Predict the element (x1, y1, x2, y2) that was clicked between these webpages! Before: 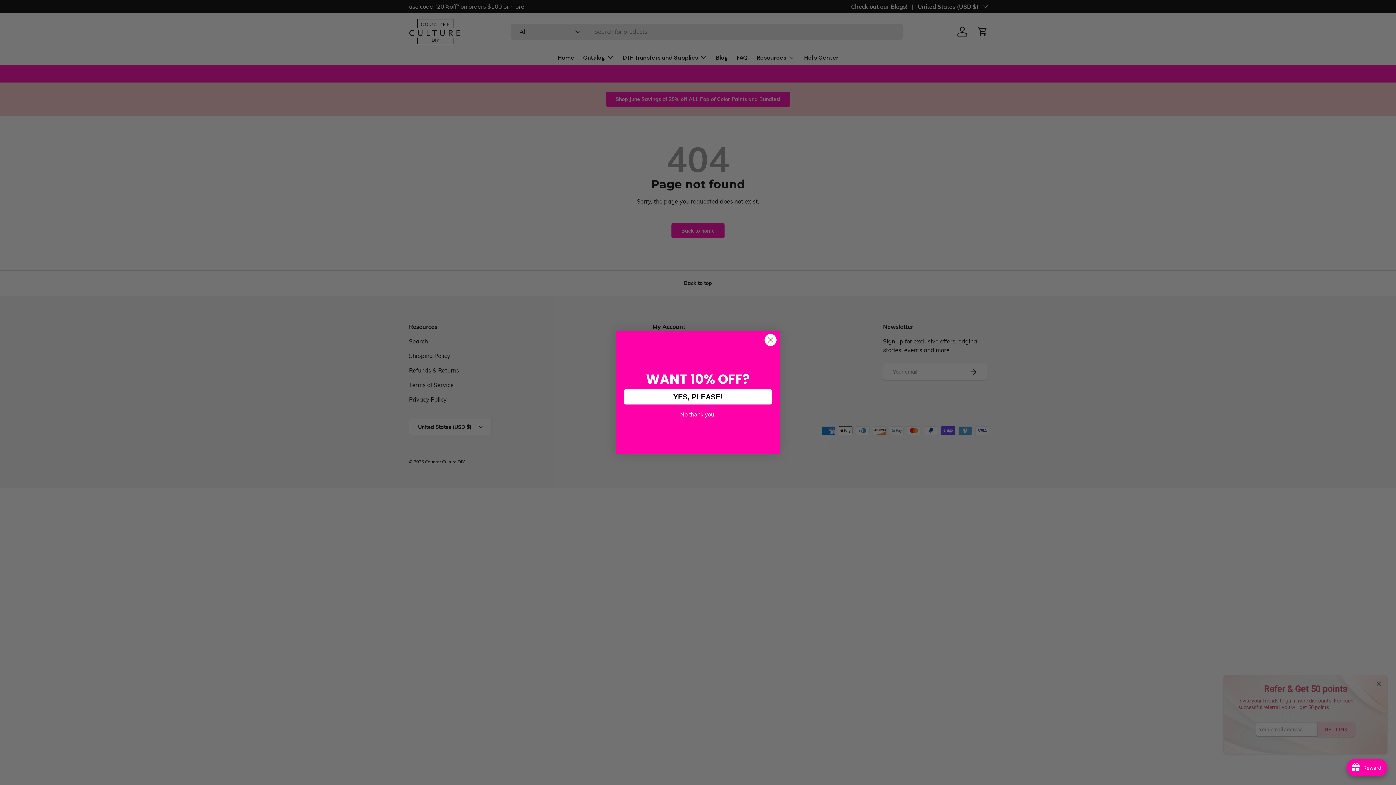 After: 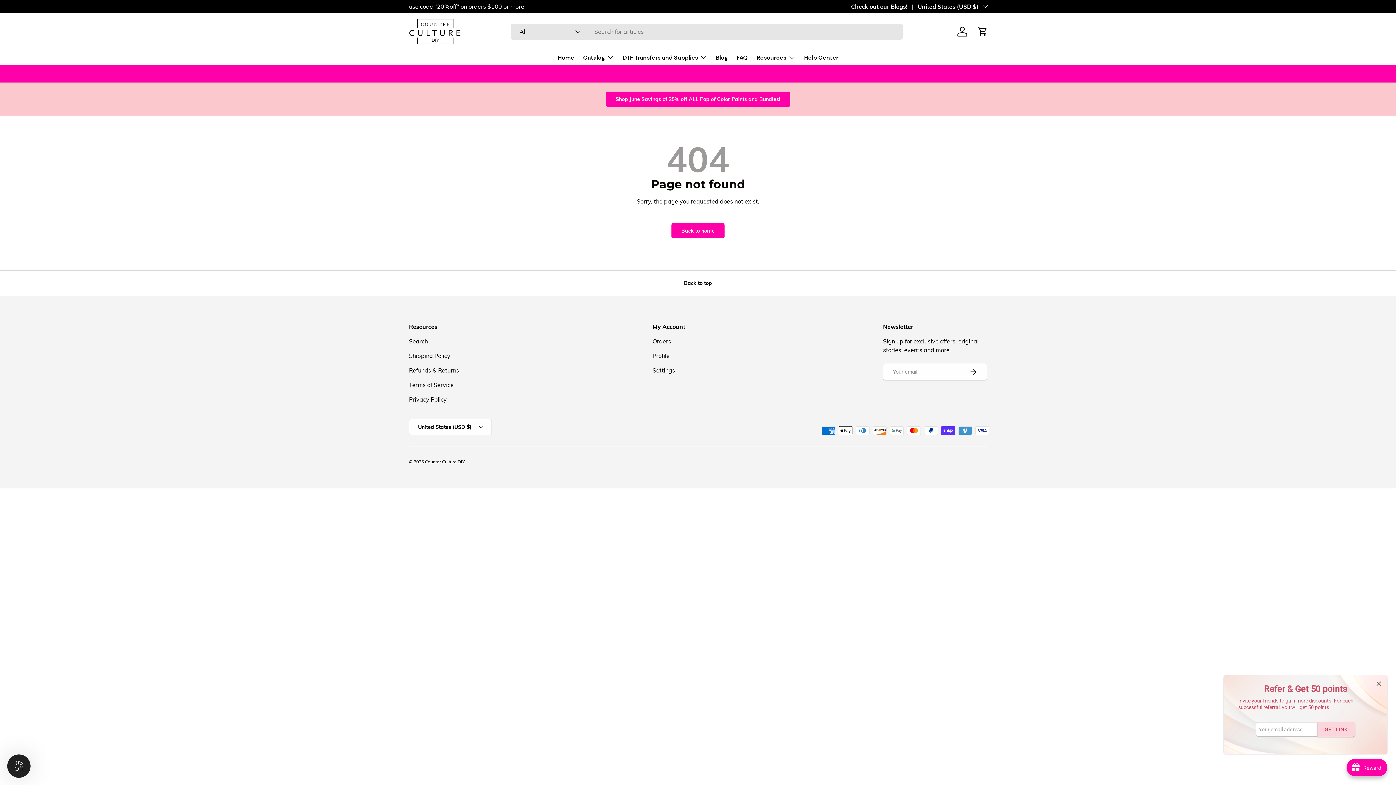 Action: label: Close dialog bbox: (764, 333, 777, 346)